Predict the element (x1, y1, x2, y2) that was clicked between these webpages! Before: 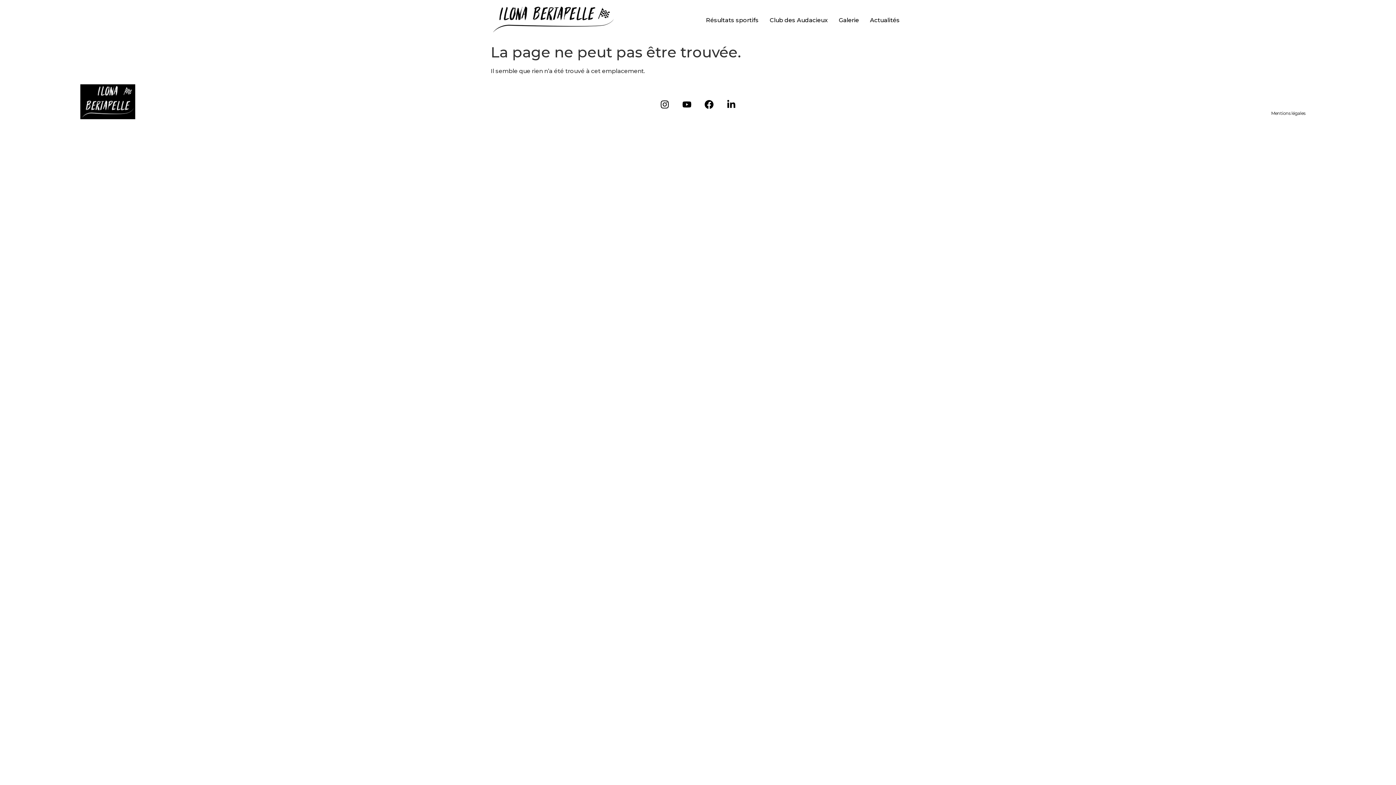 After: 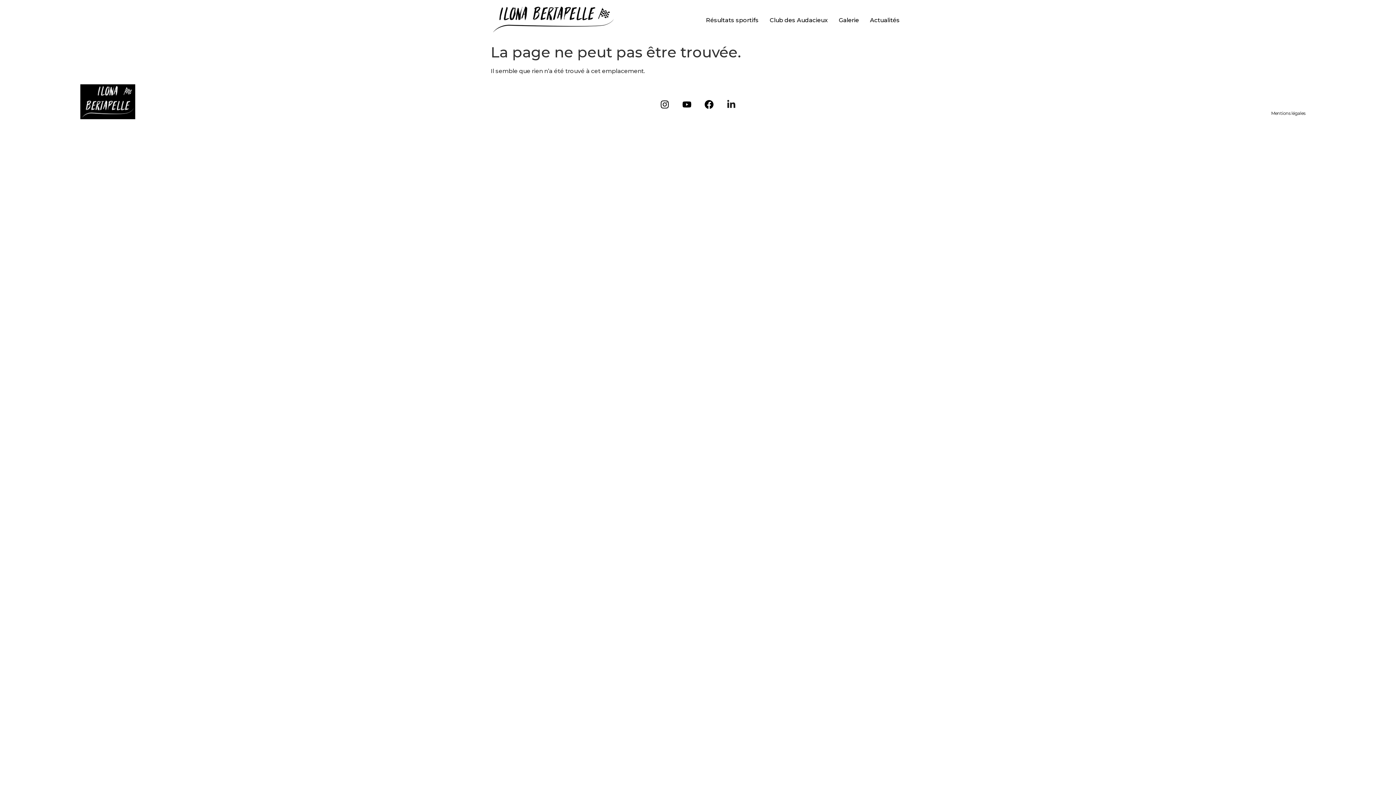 Action: label: Linkedin-in bbox: (722, 95, 740, 113)